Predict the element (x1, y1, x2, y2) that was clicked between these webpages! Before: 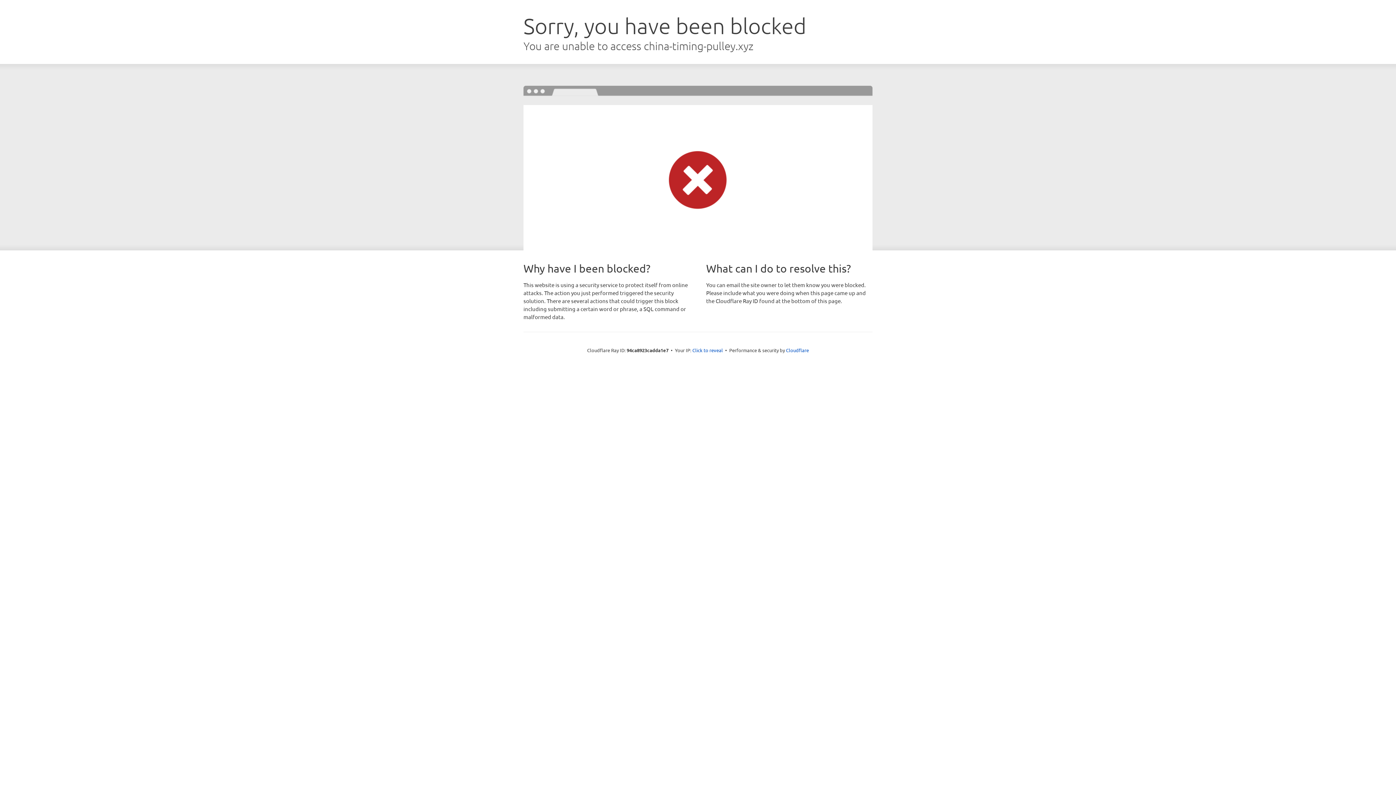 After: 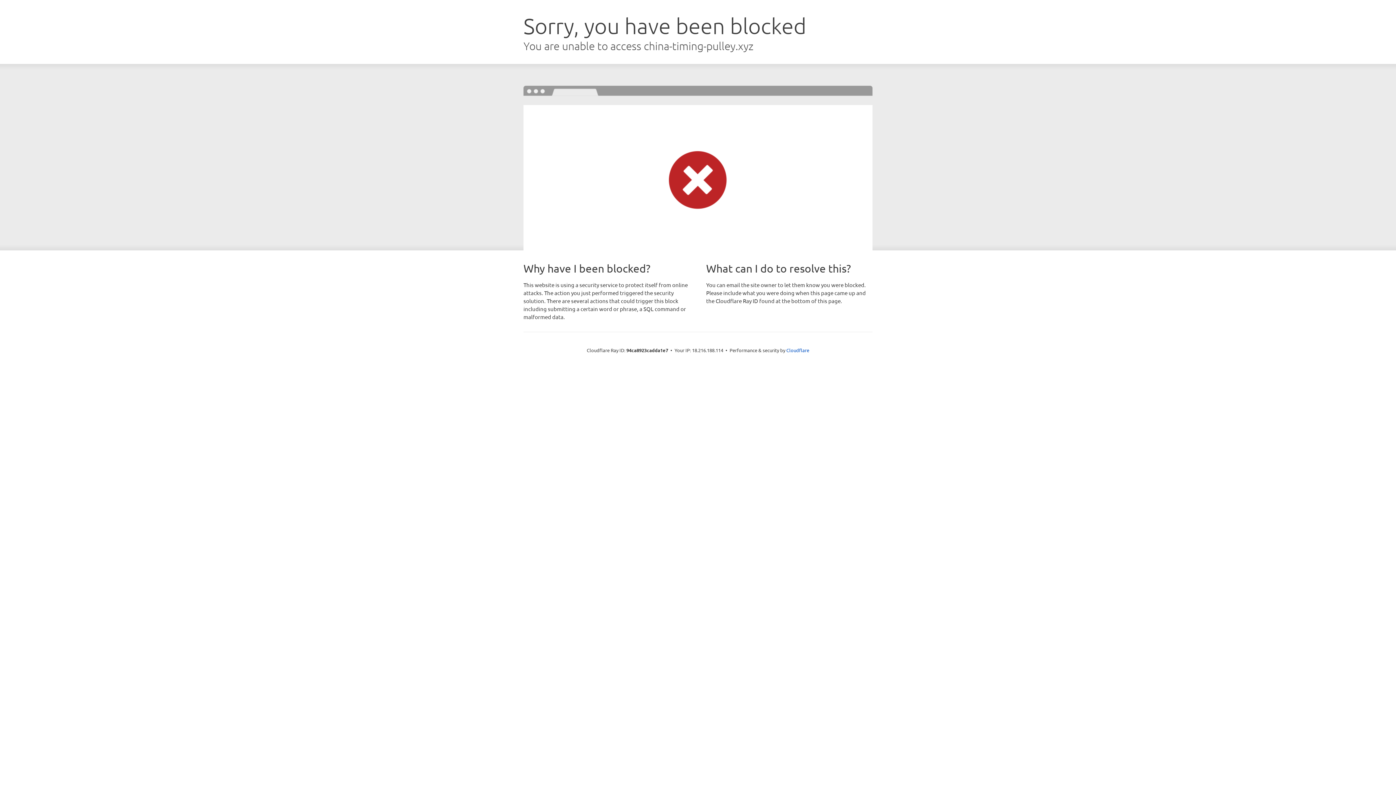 Action: label: Click to reveal bbox: (692, 346, 723, 353)